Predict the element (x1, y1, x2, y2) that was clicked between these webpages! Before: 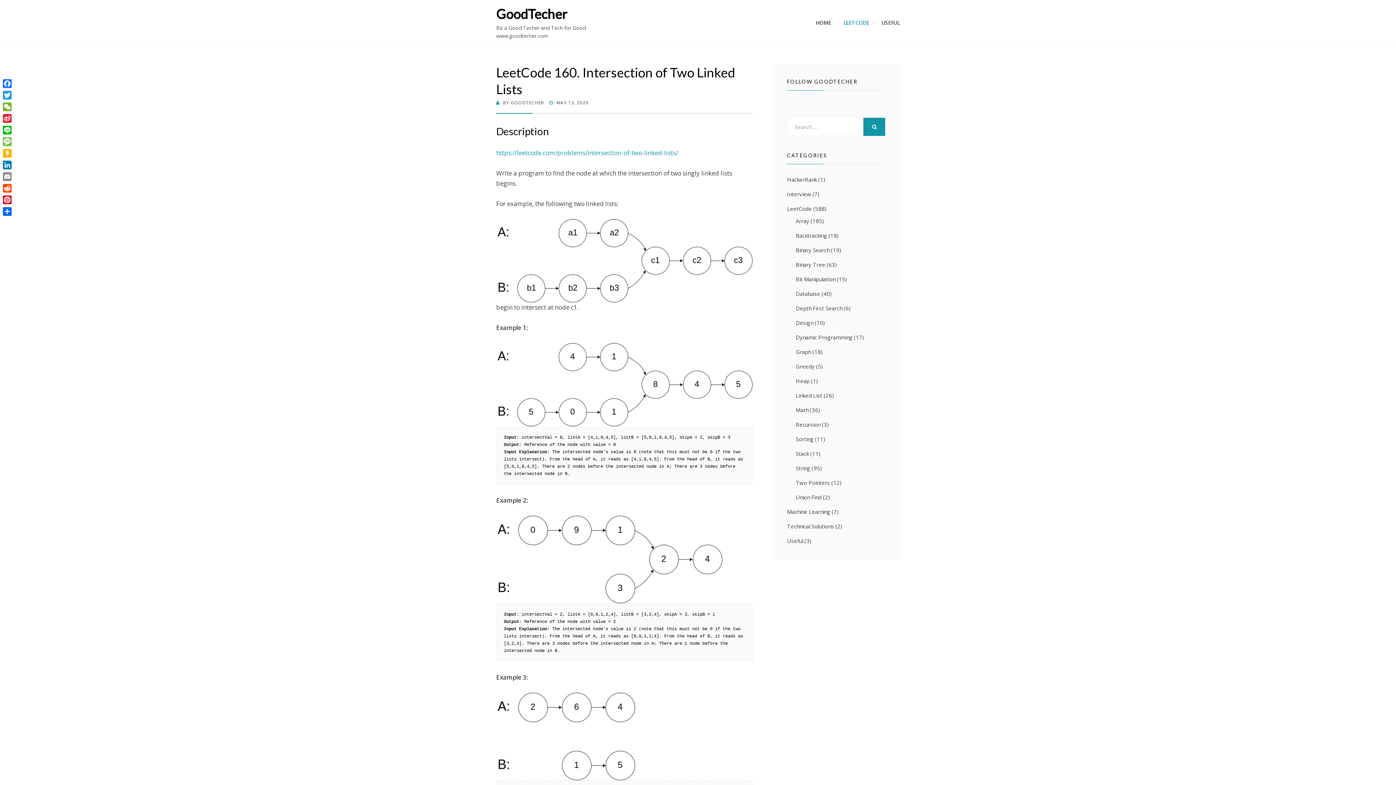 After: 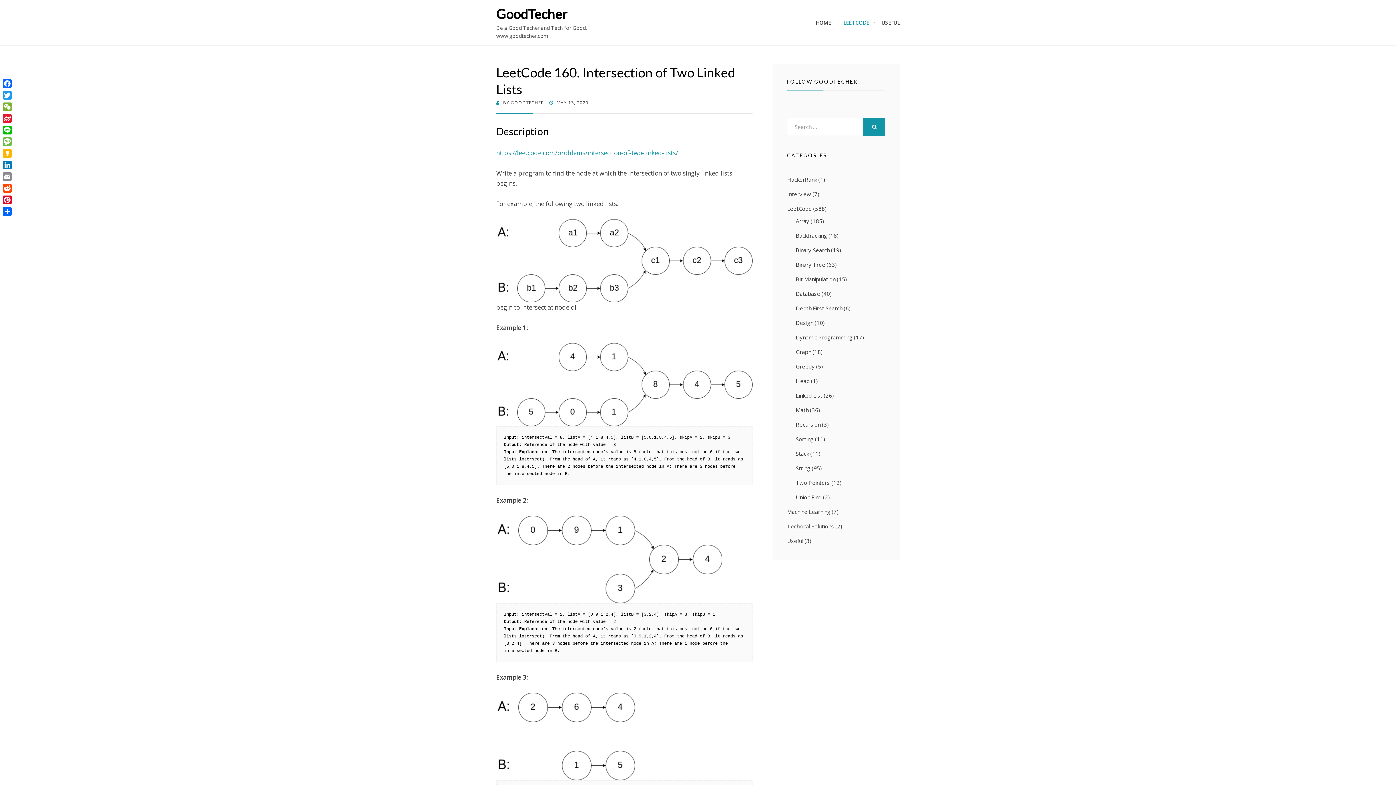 Action: bbox: (496, 771, 635, 779)